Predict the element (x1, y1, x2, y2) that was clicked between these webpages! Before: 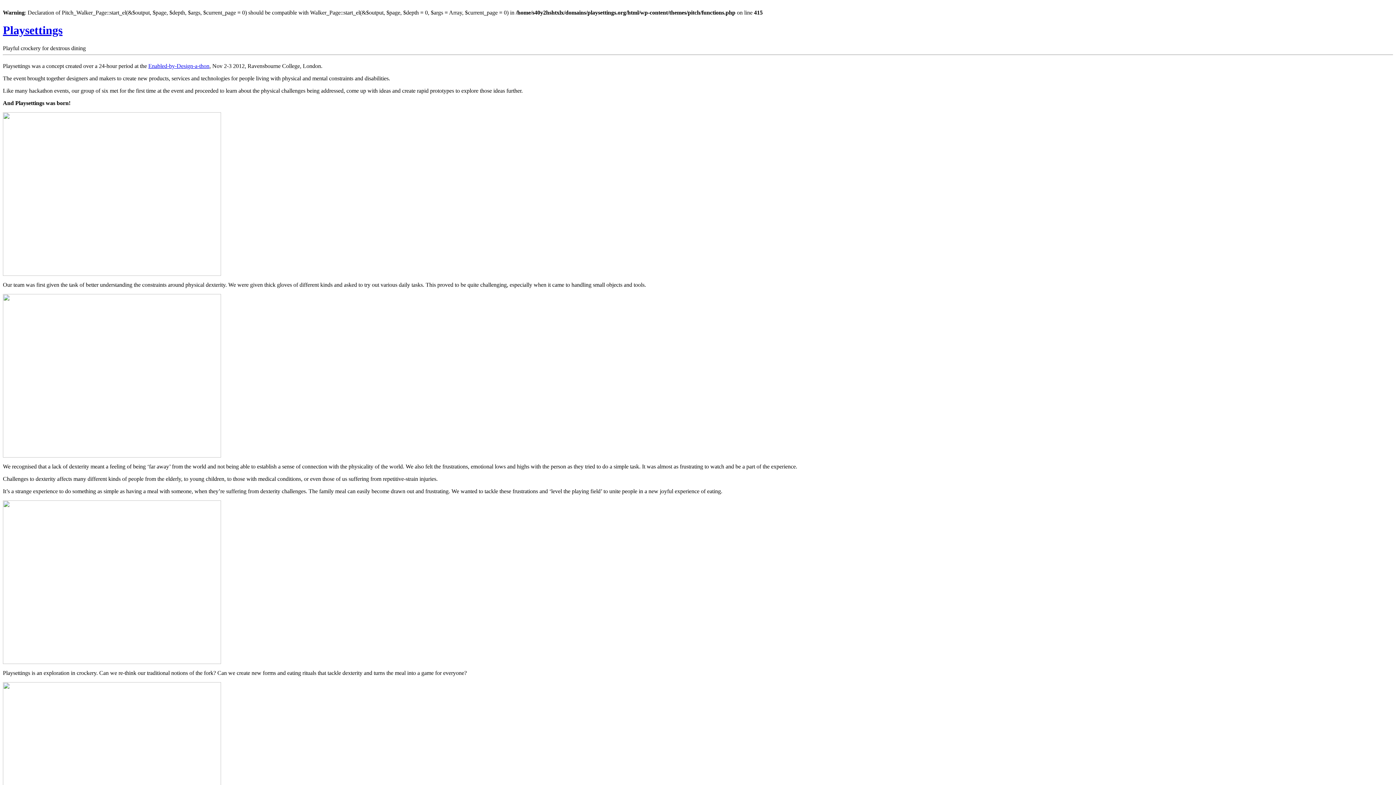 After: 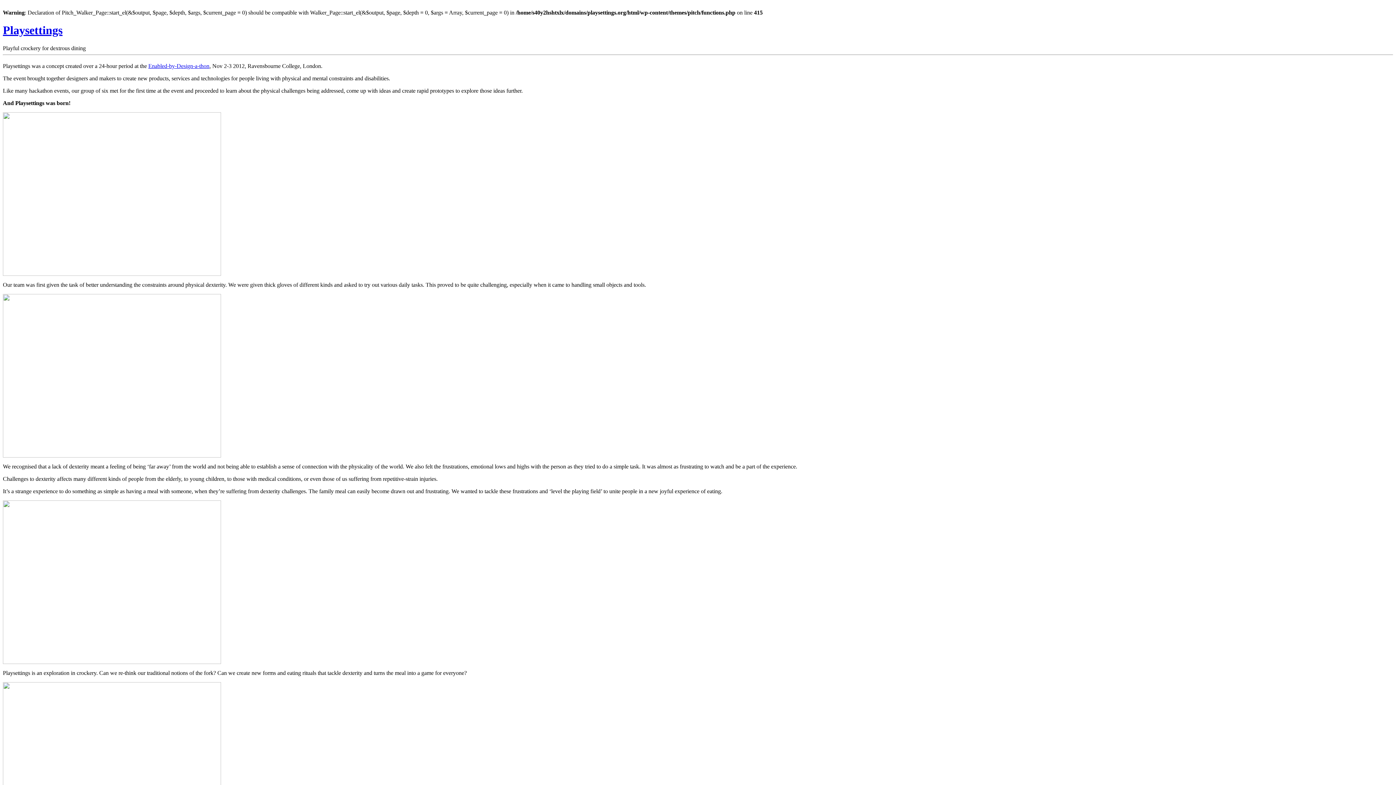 Action: bbox: (2, 271, 221, 277)